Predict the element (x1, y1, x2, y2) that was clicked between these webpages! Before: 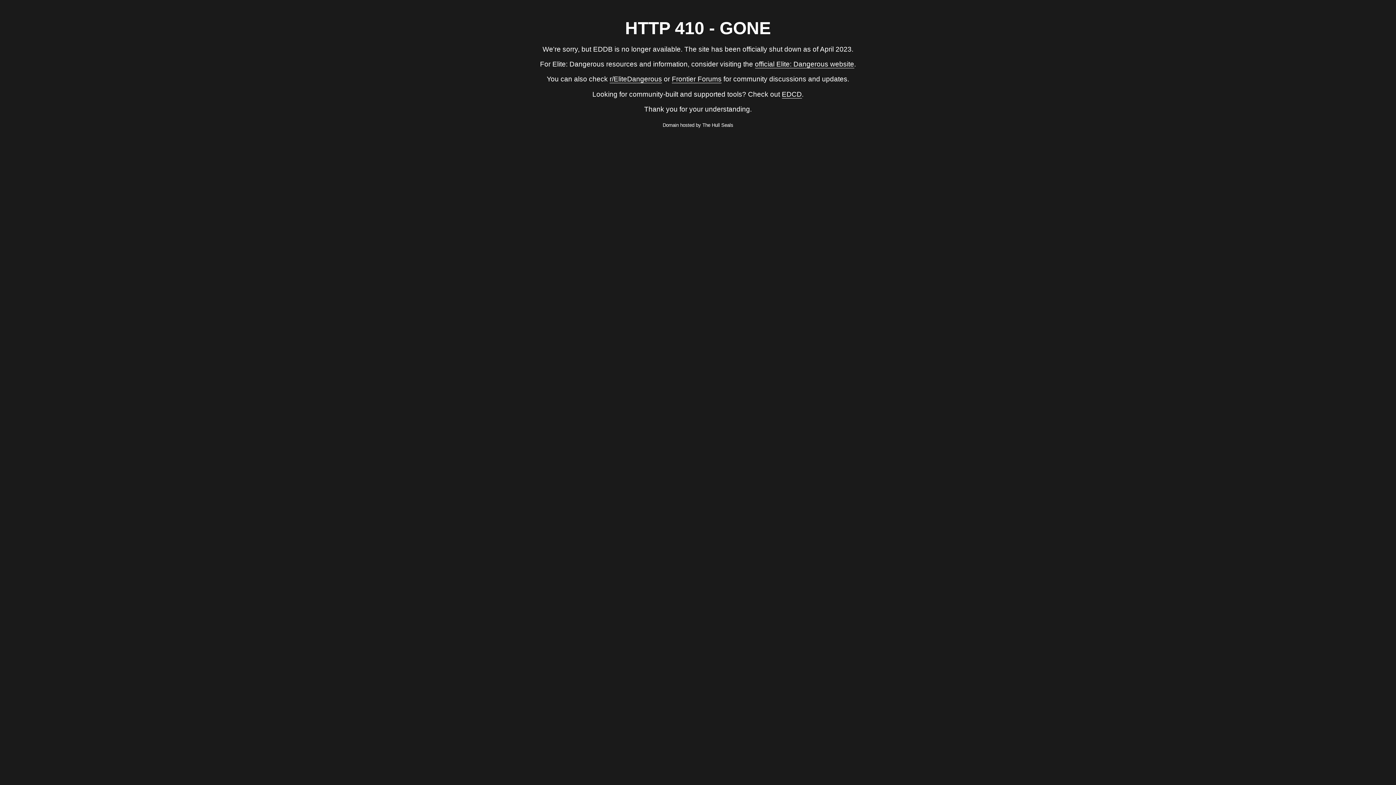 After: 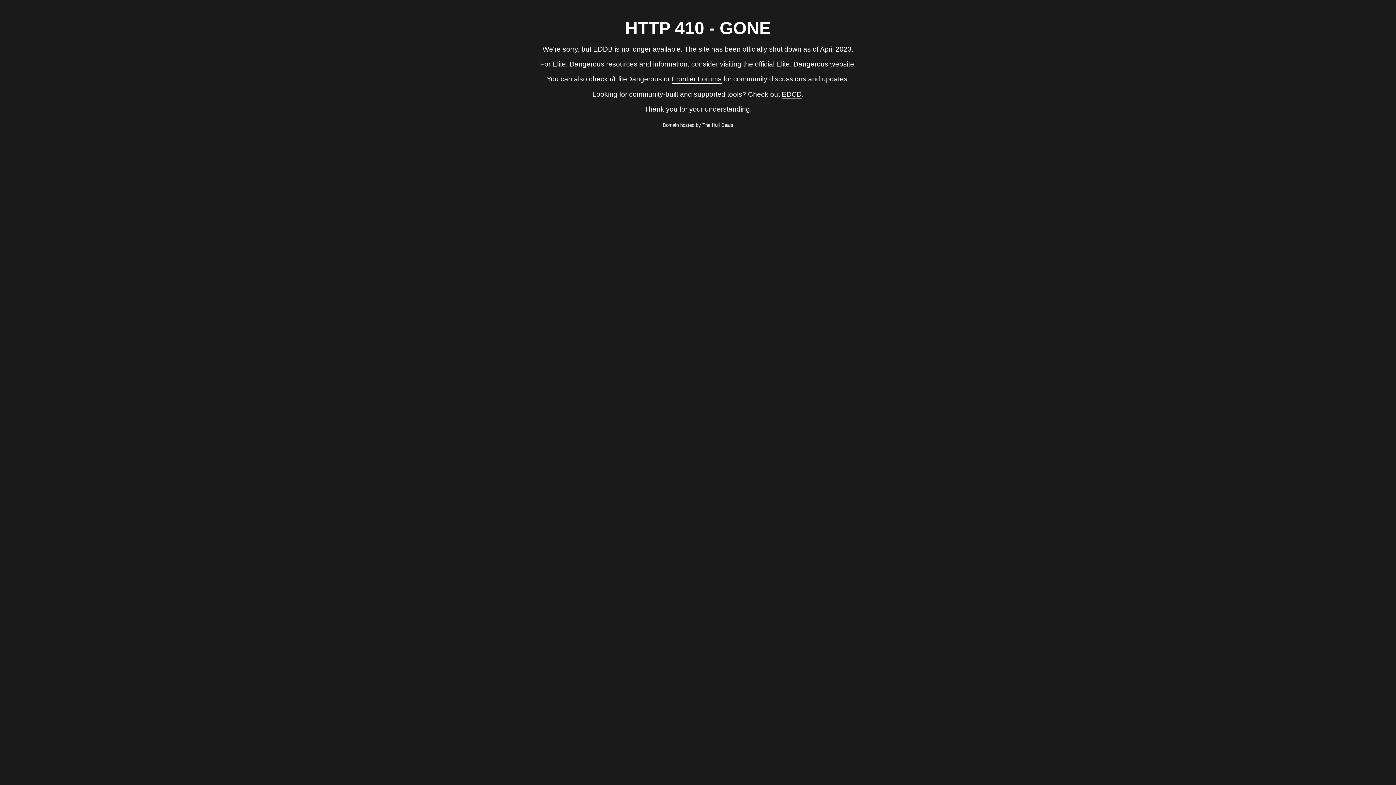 Action: bbox: (672, 75, 721, 83) label: Frontier Forums